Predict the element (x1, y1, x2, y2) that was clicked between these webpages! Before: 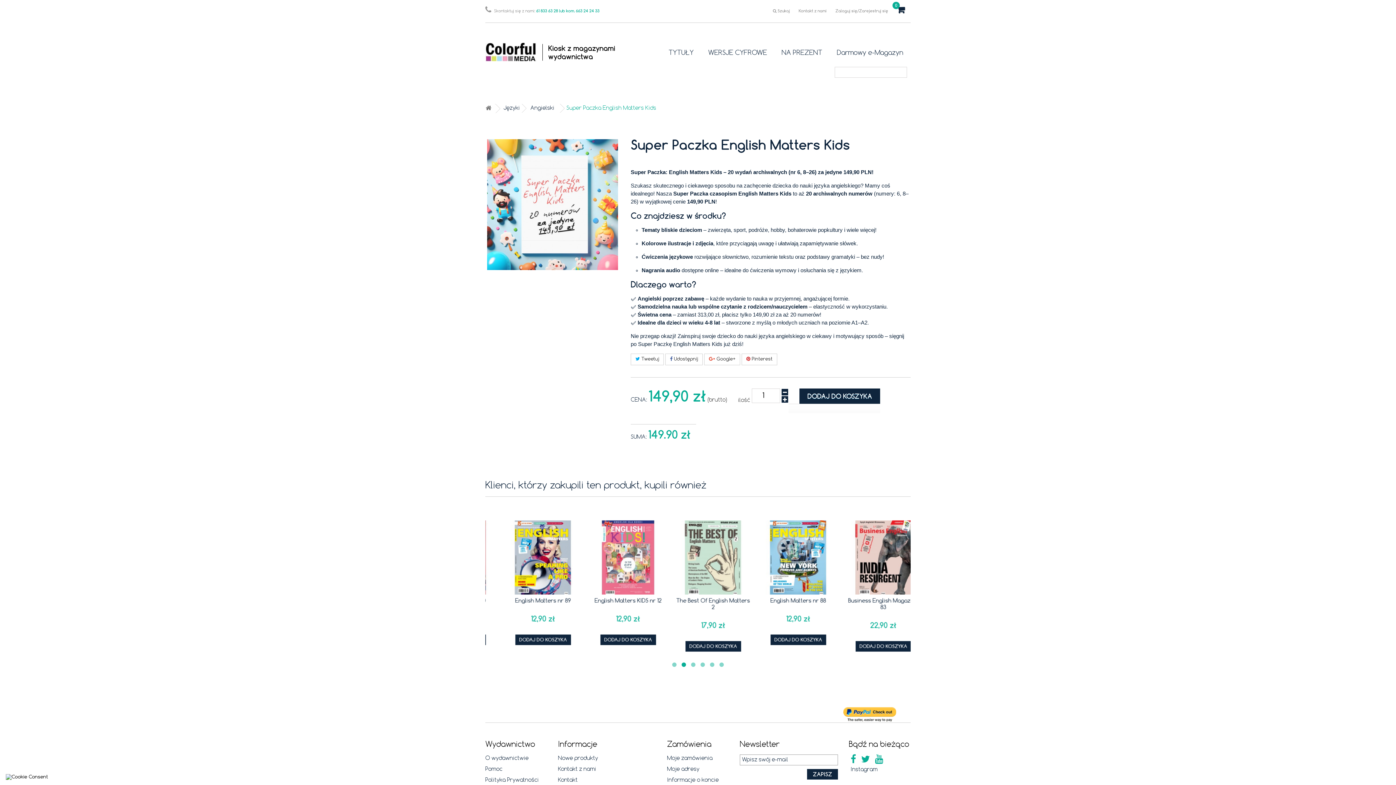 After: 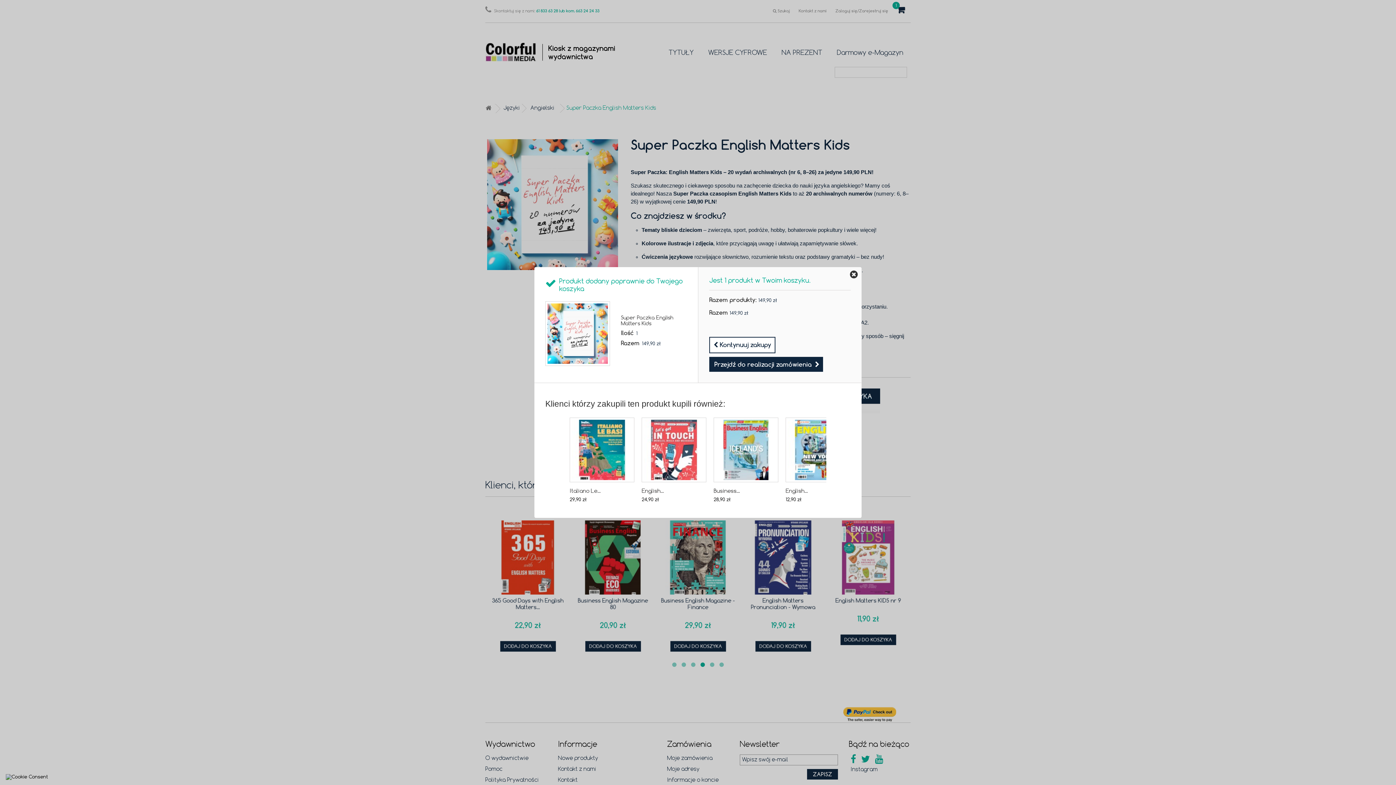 Action: label: DODAJ DO KOSZYKA bbox: (799, 388, 880, 404)